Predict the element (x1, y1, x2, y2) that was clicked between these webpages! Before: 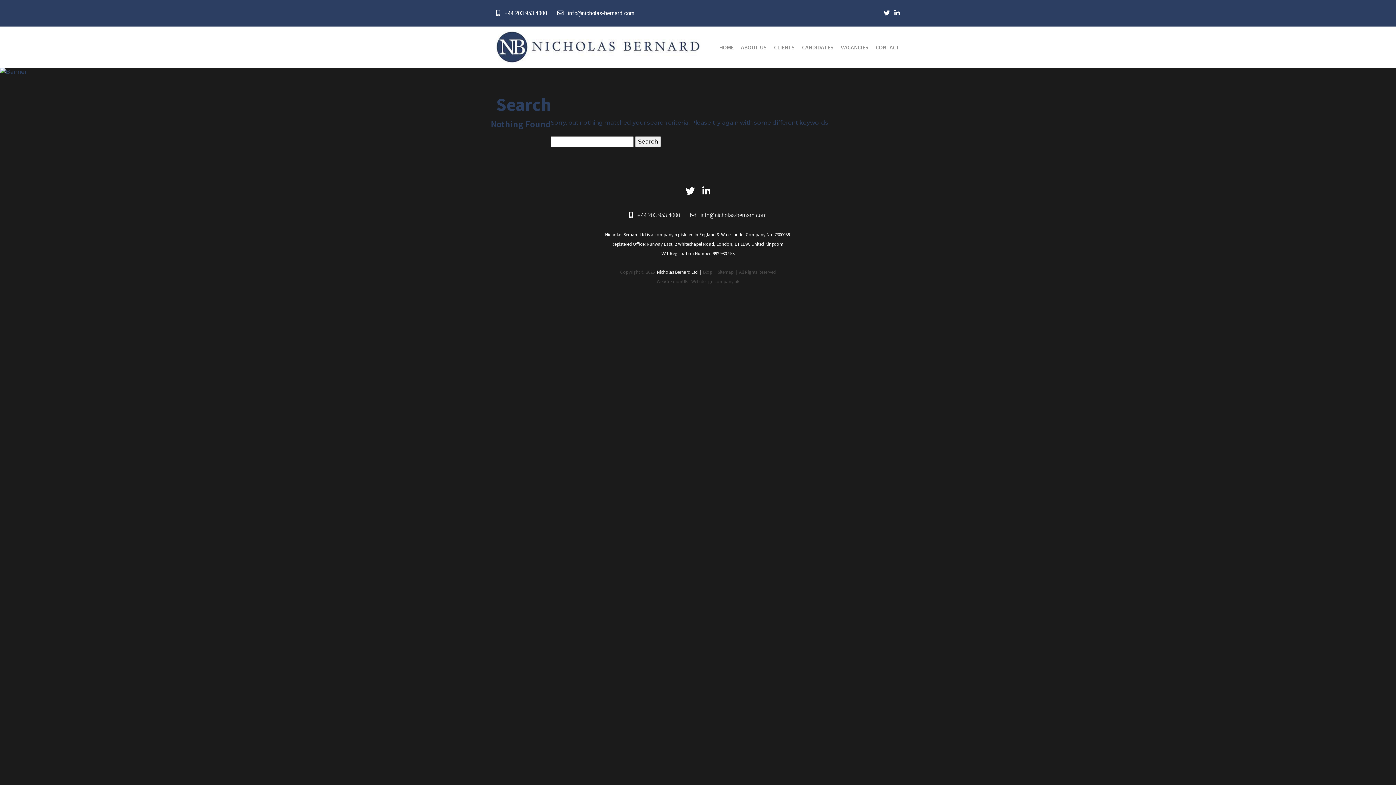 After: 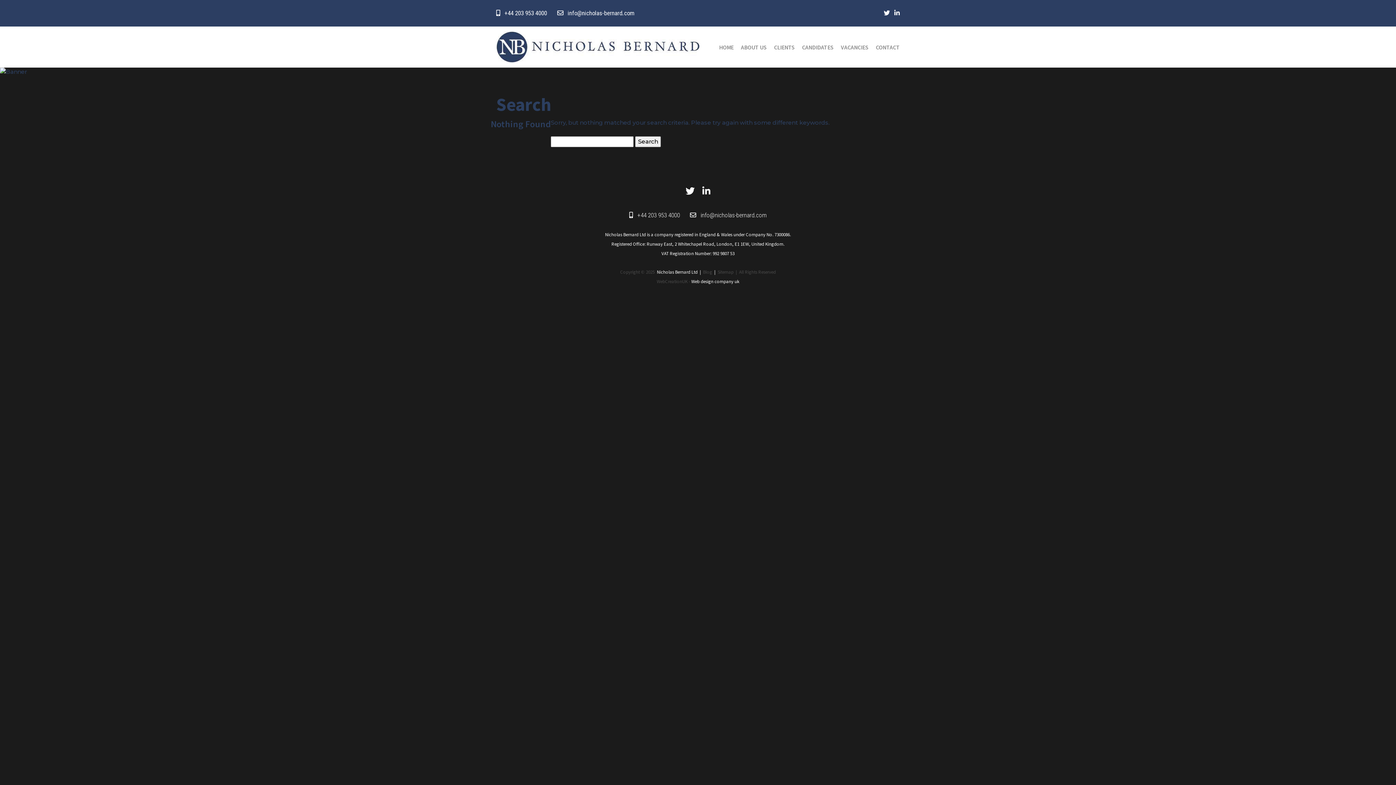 Action: bbox: (691, 278, 739, 284) label: Web design company uk